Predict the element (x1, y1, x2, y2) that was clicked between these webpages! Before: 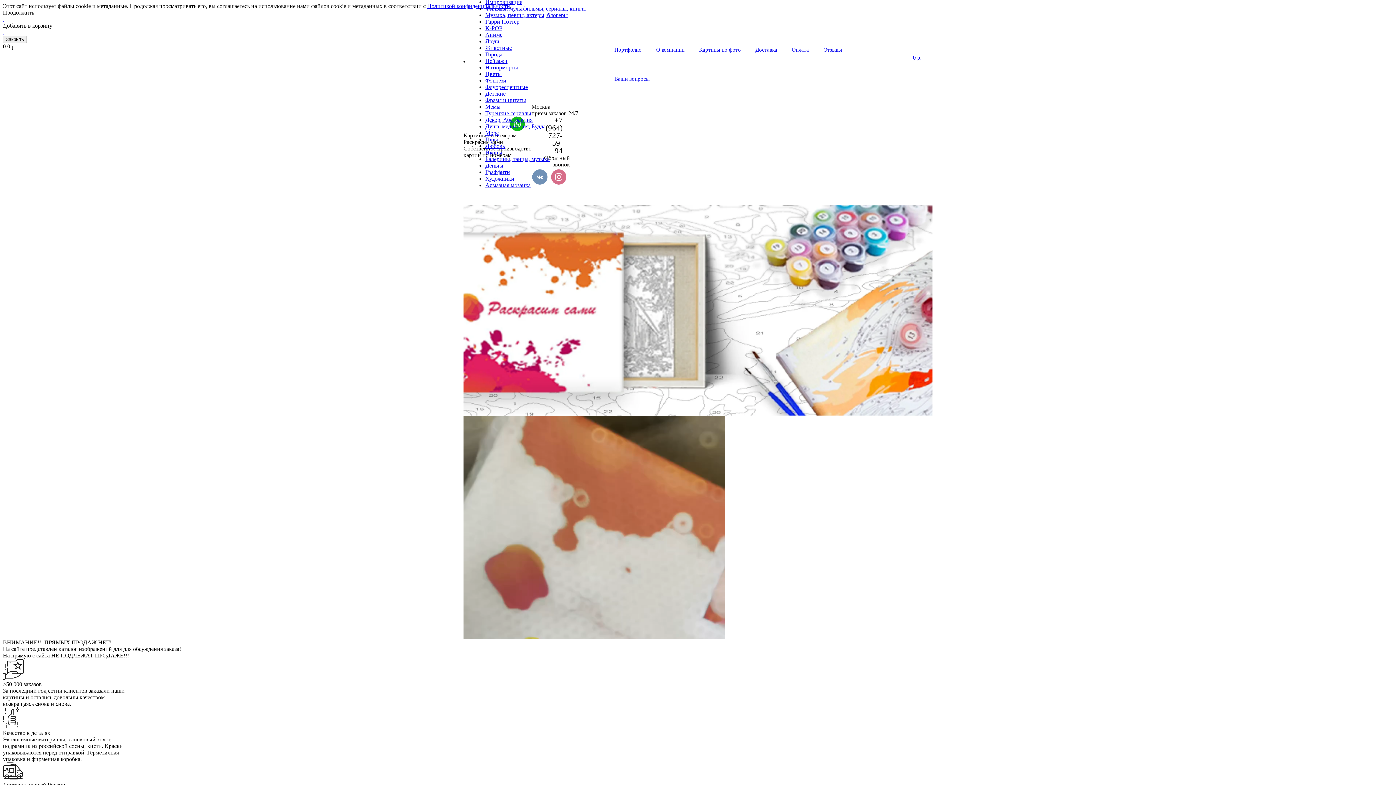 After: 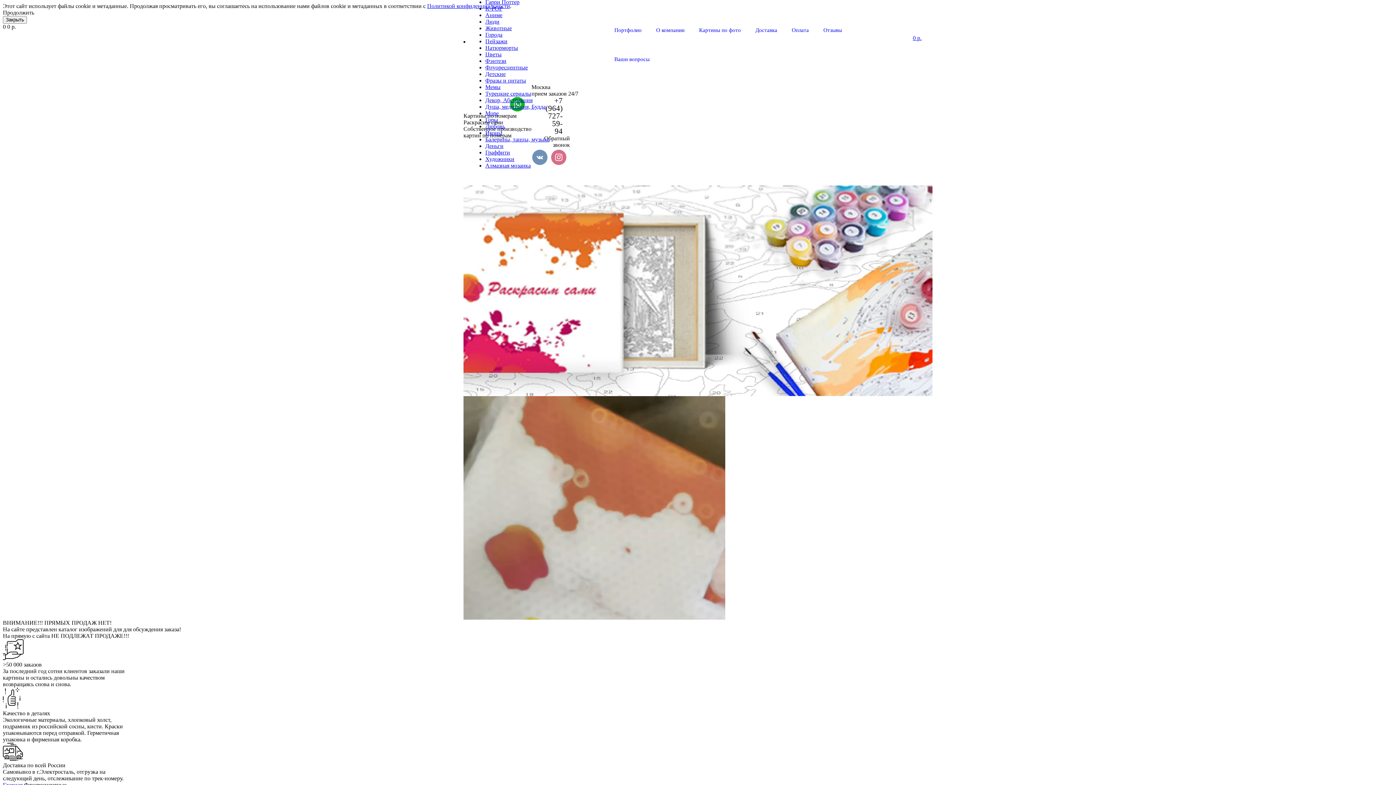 Action: label: Флуоресцентные bbox: (485, 84, 528, 90)